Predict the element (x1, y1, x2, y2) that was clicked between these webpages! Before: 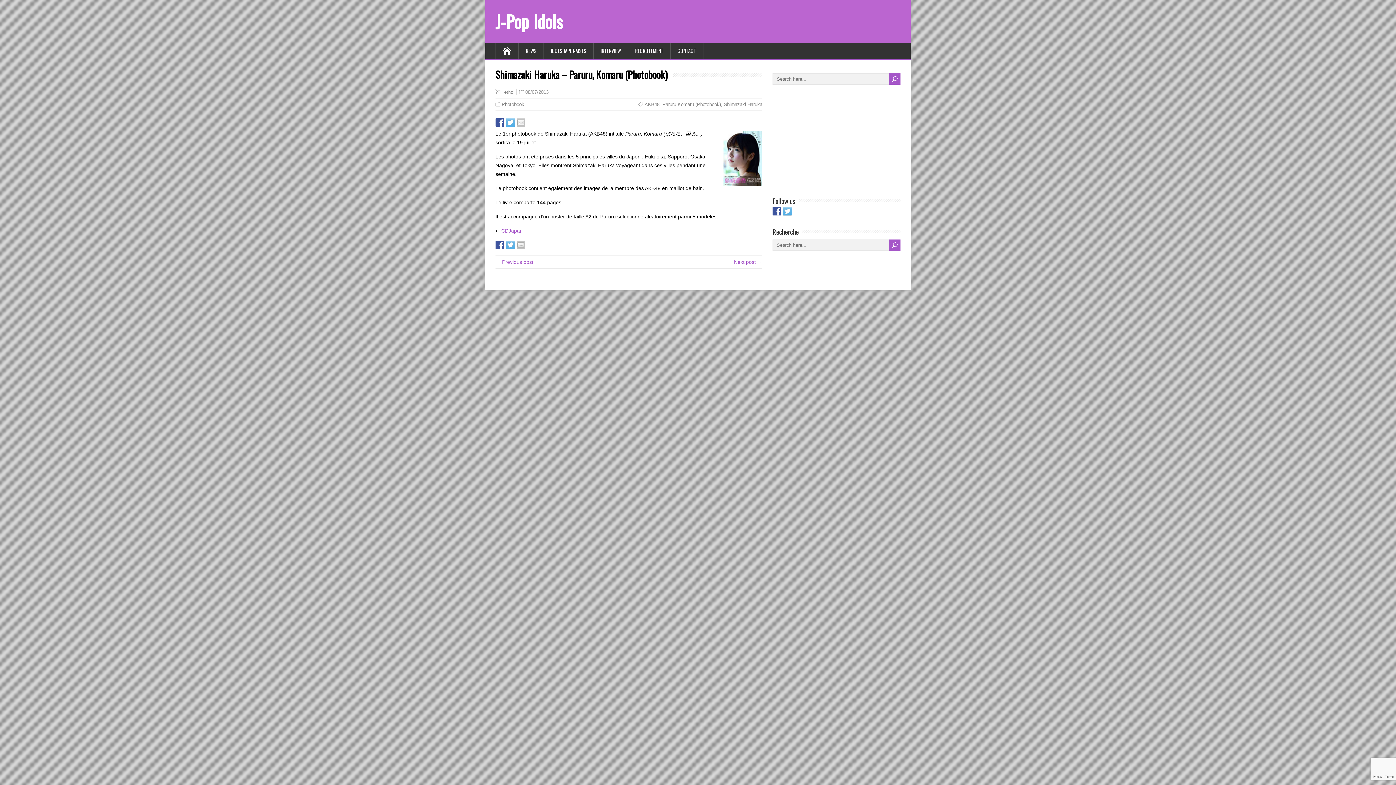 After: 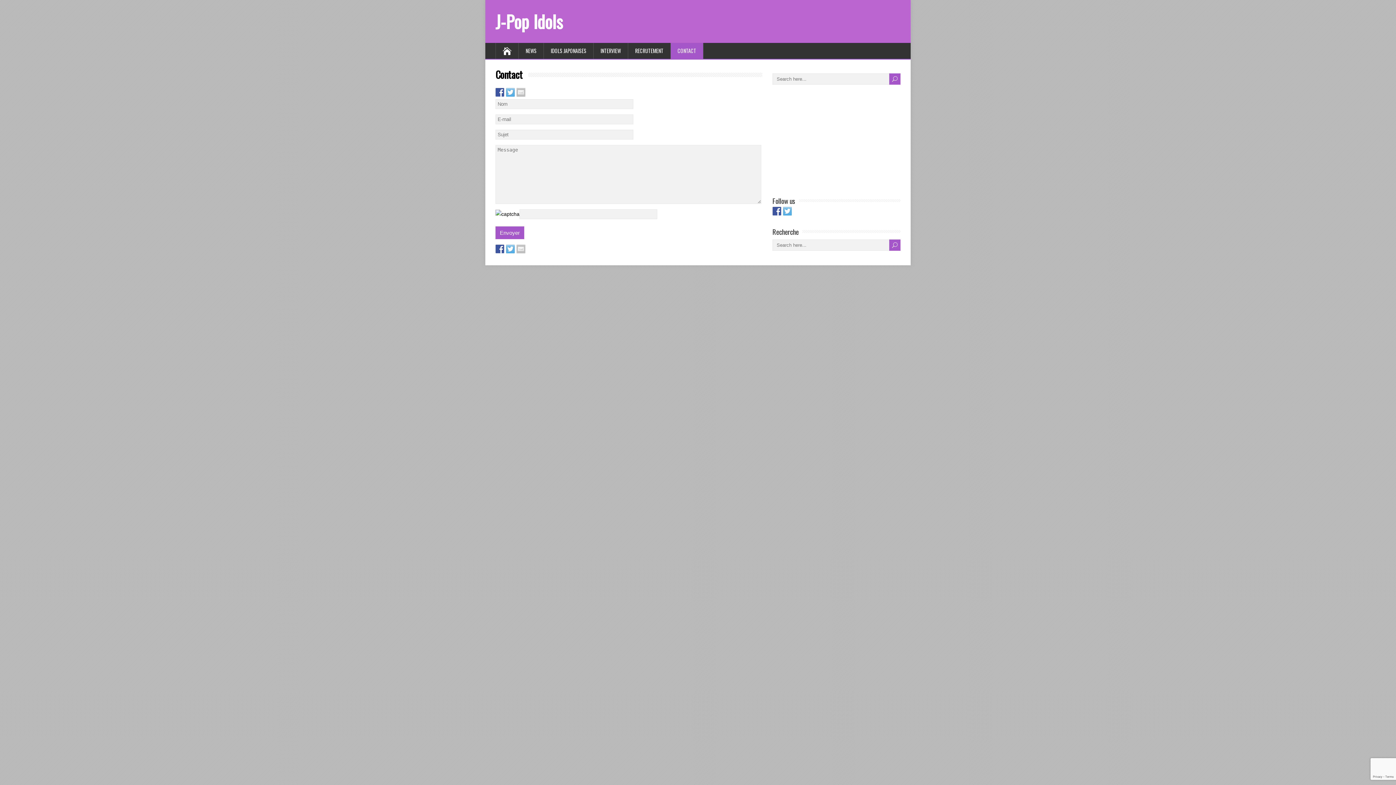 Action: bbox: (670, 42, 703, 58) label: CONTACT